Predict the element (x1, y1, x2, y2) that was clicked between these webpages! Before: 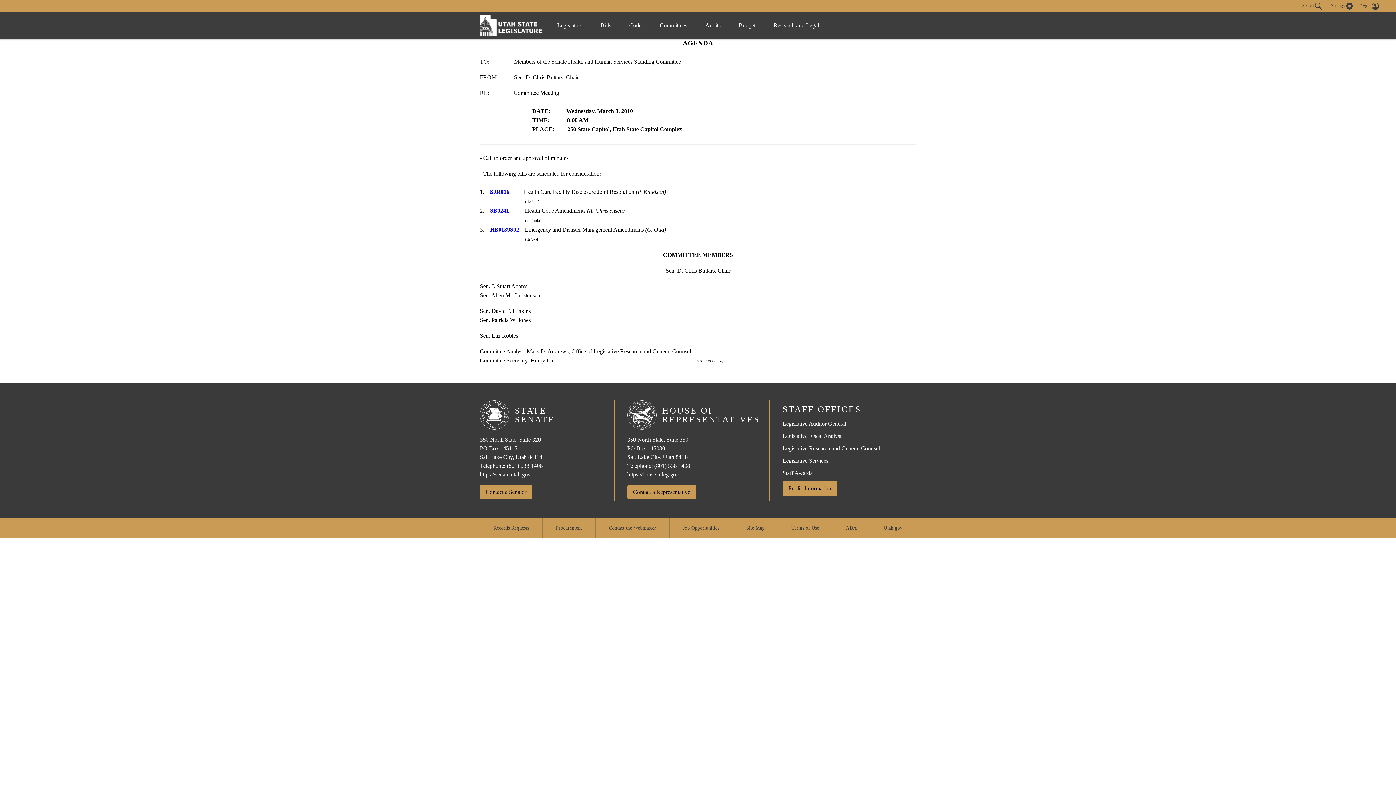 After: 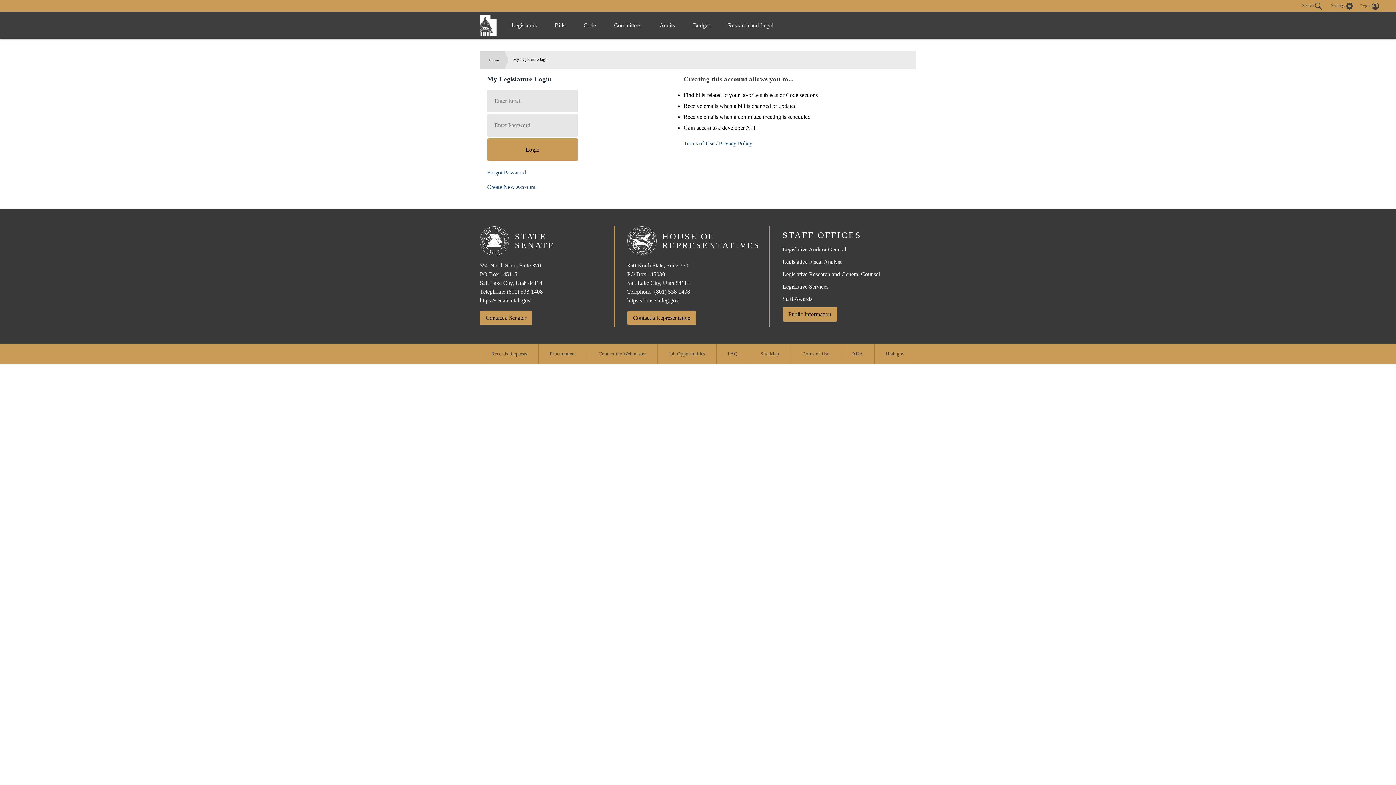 Action: label: Login  bbox: (1360, 3, 1379, 8)